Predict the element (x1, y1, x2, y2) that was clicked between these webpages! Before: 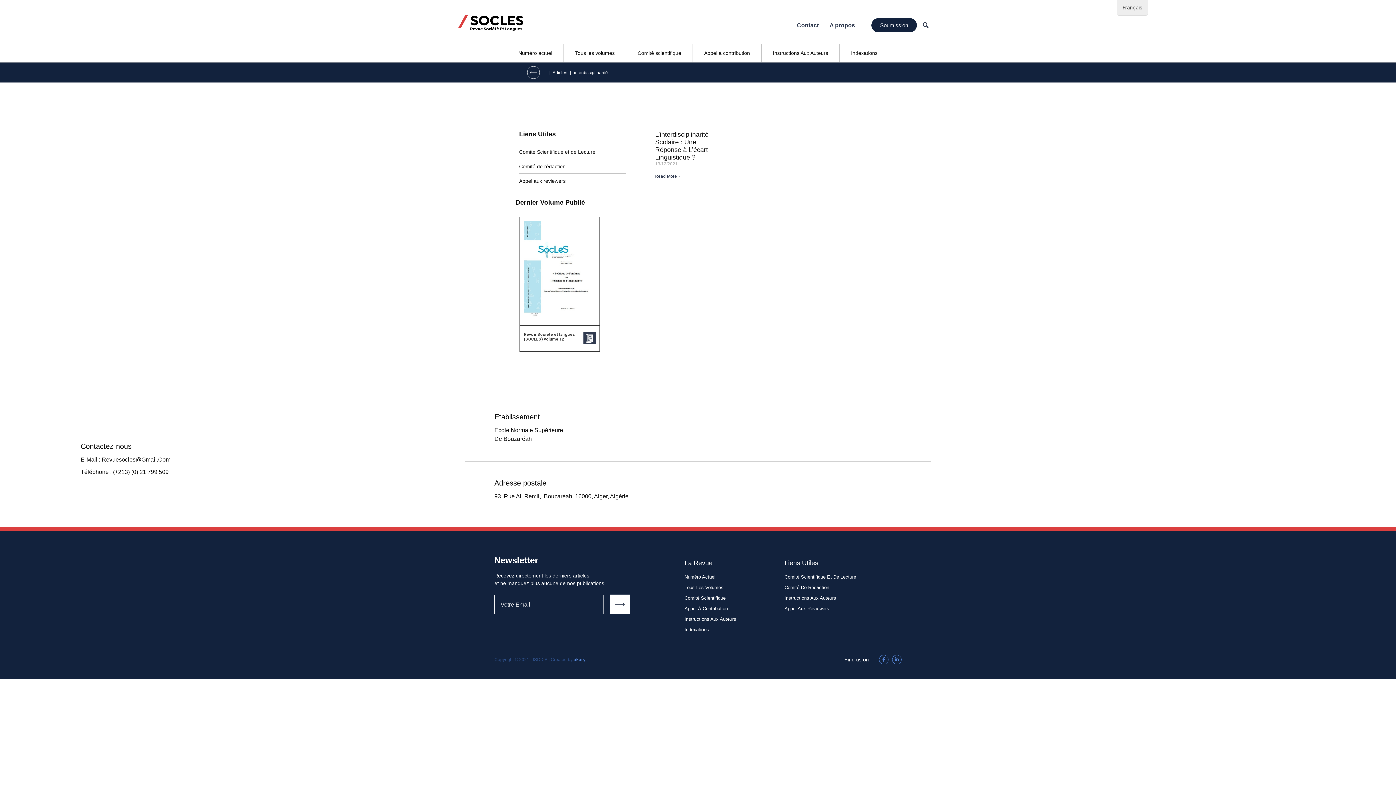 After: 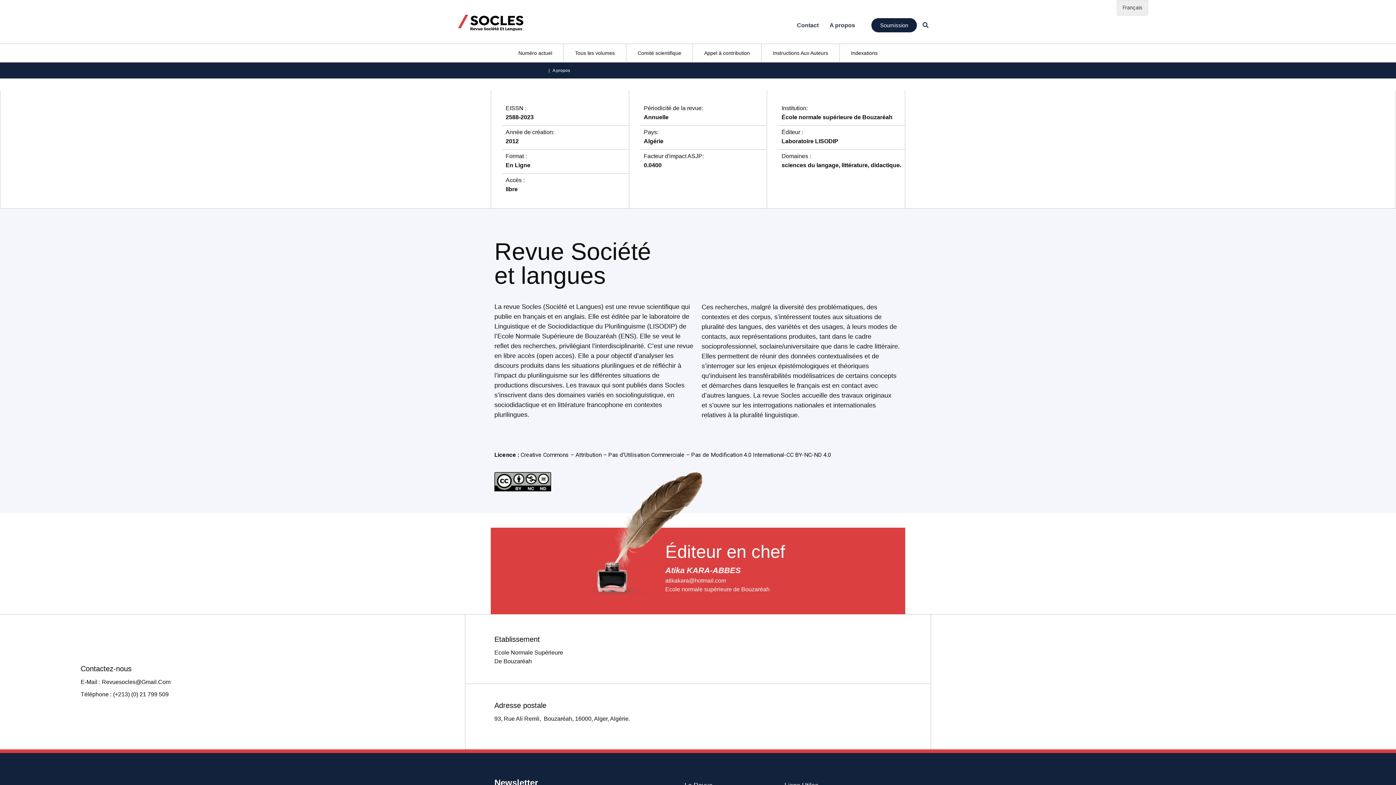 Action: bbox: (824, 18, 860, 32) label: A propos